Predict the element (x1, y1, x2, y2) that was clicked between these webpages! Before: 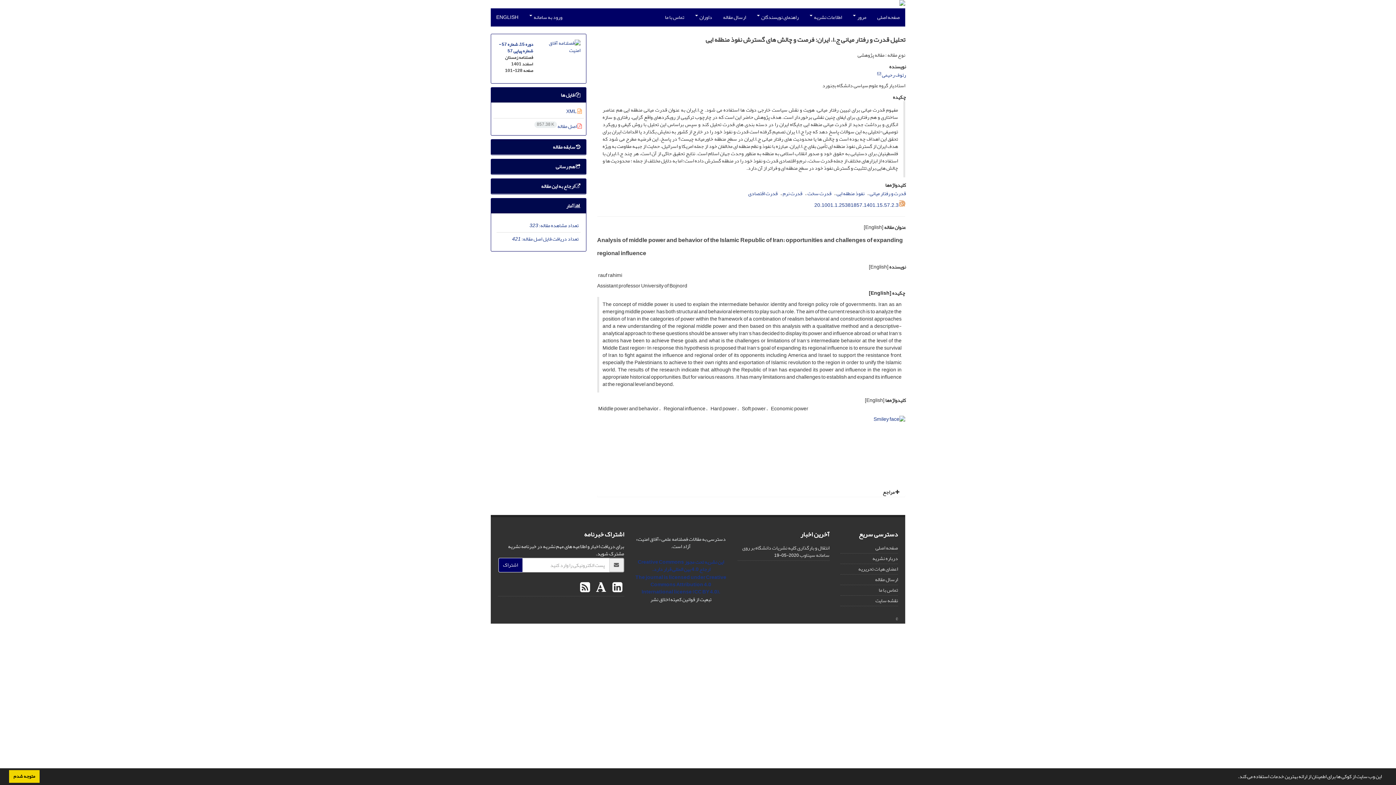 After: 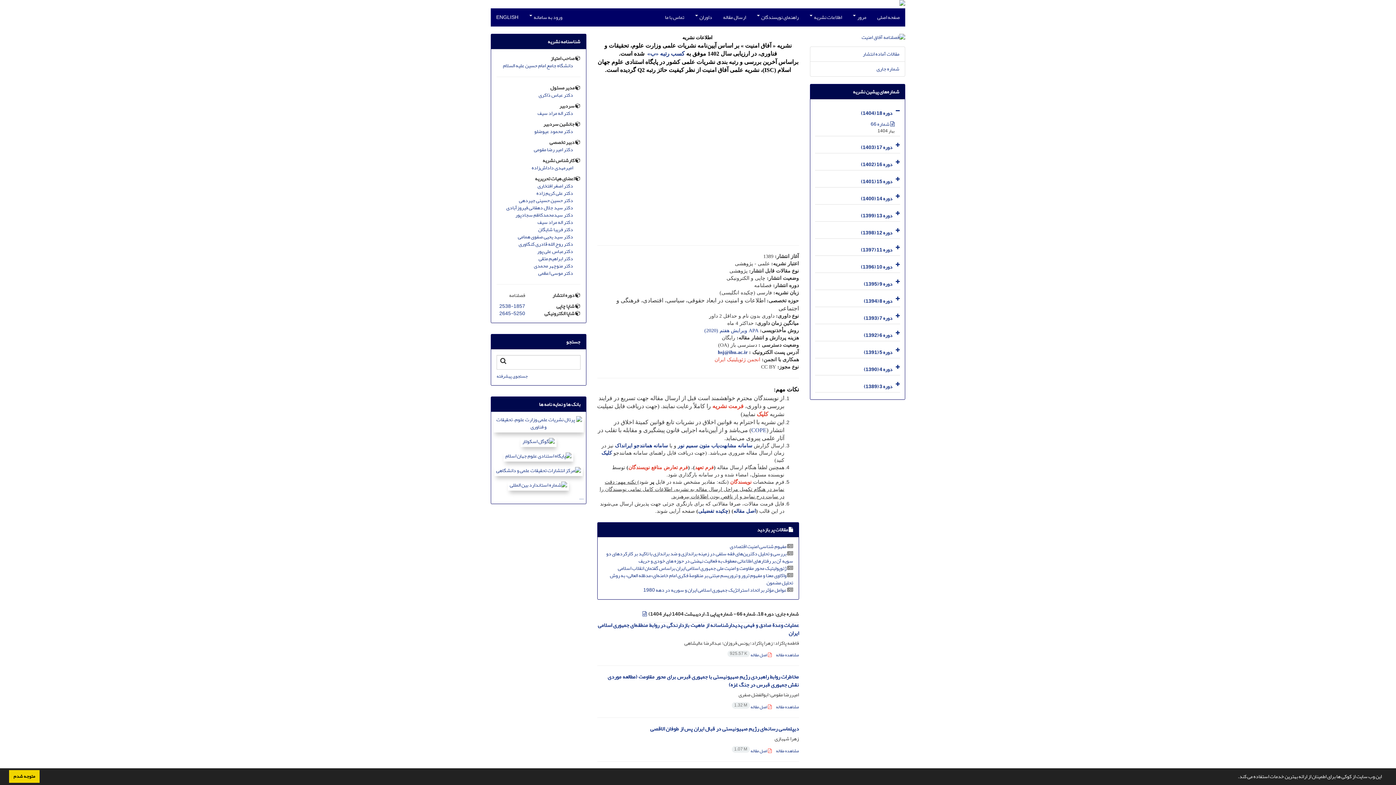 Action: bbox: (875, 543, 898, 552) label: صفحه اصلی